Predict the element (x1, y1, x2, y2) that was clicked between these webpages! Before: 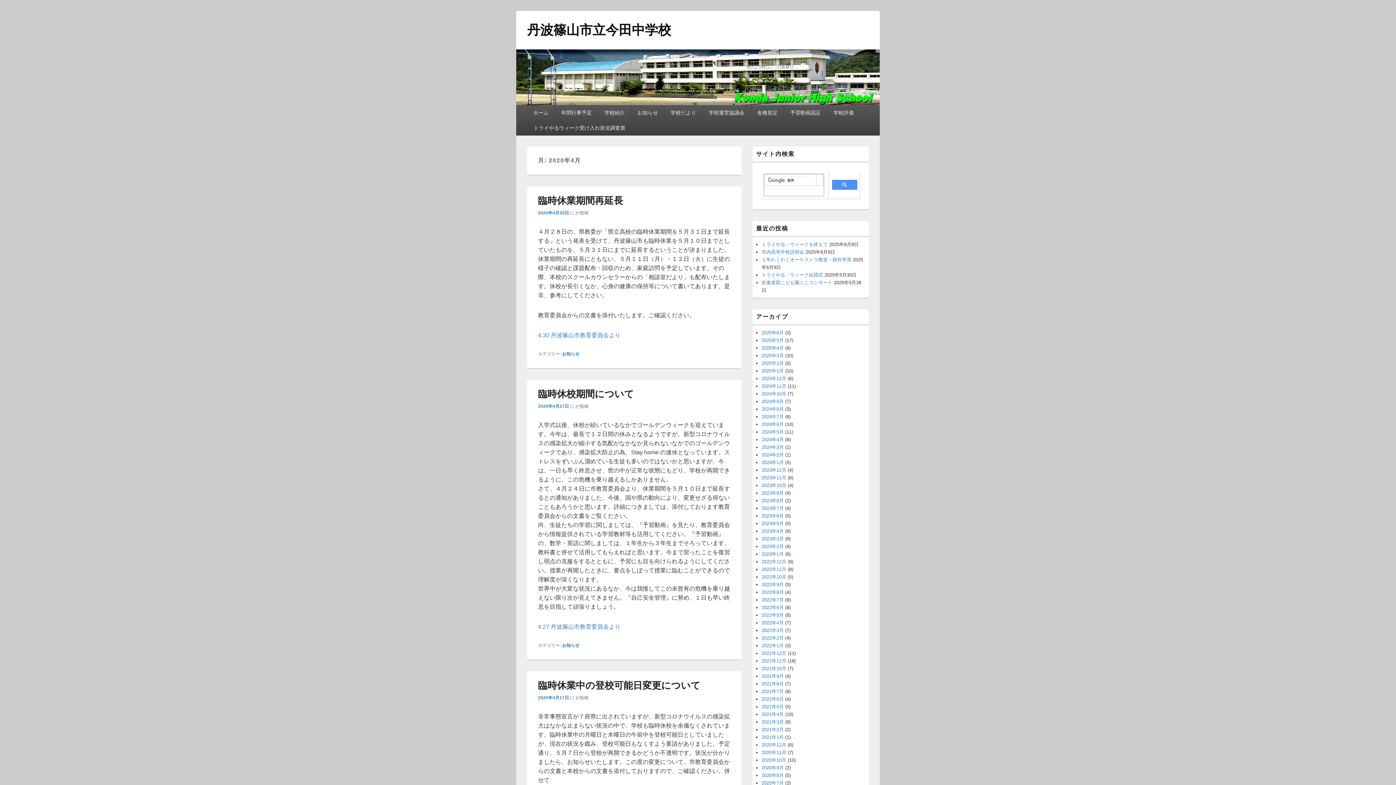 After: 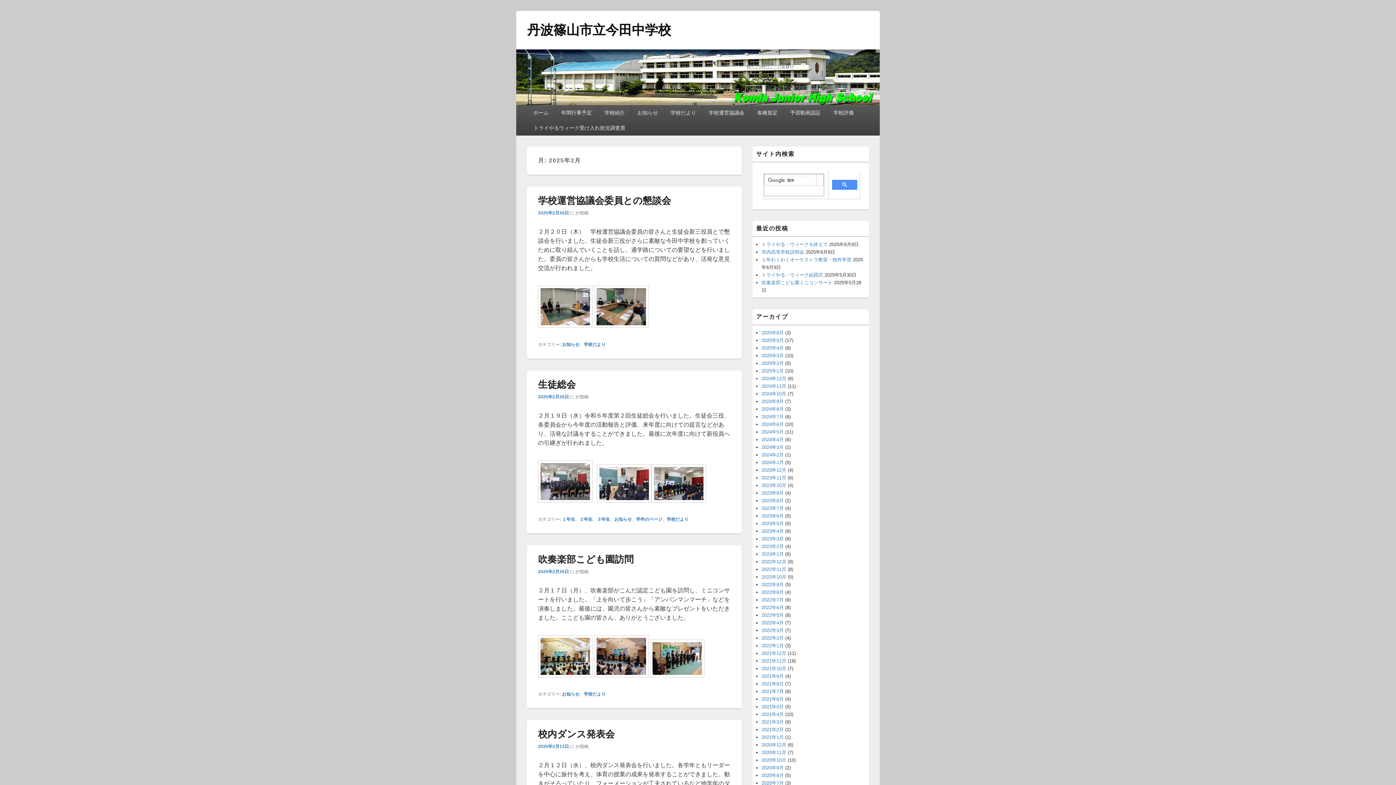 Action: label: 2025年2月 bbox: (761, 360, 784, 366)